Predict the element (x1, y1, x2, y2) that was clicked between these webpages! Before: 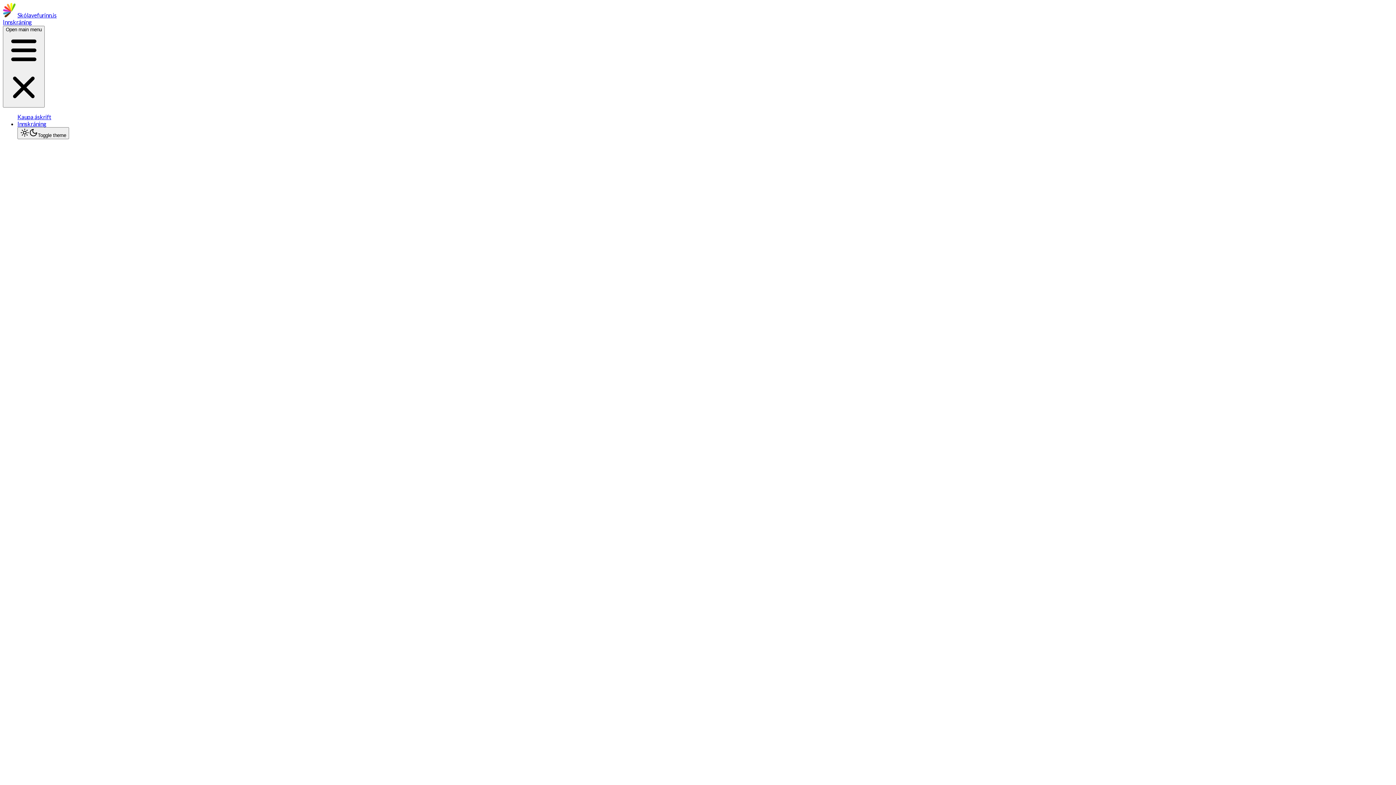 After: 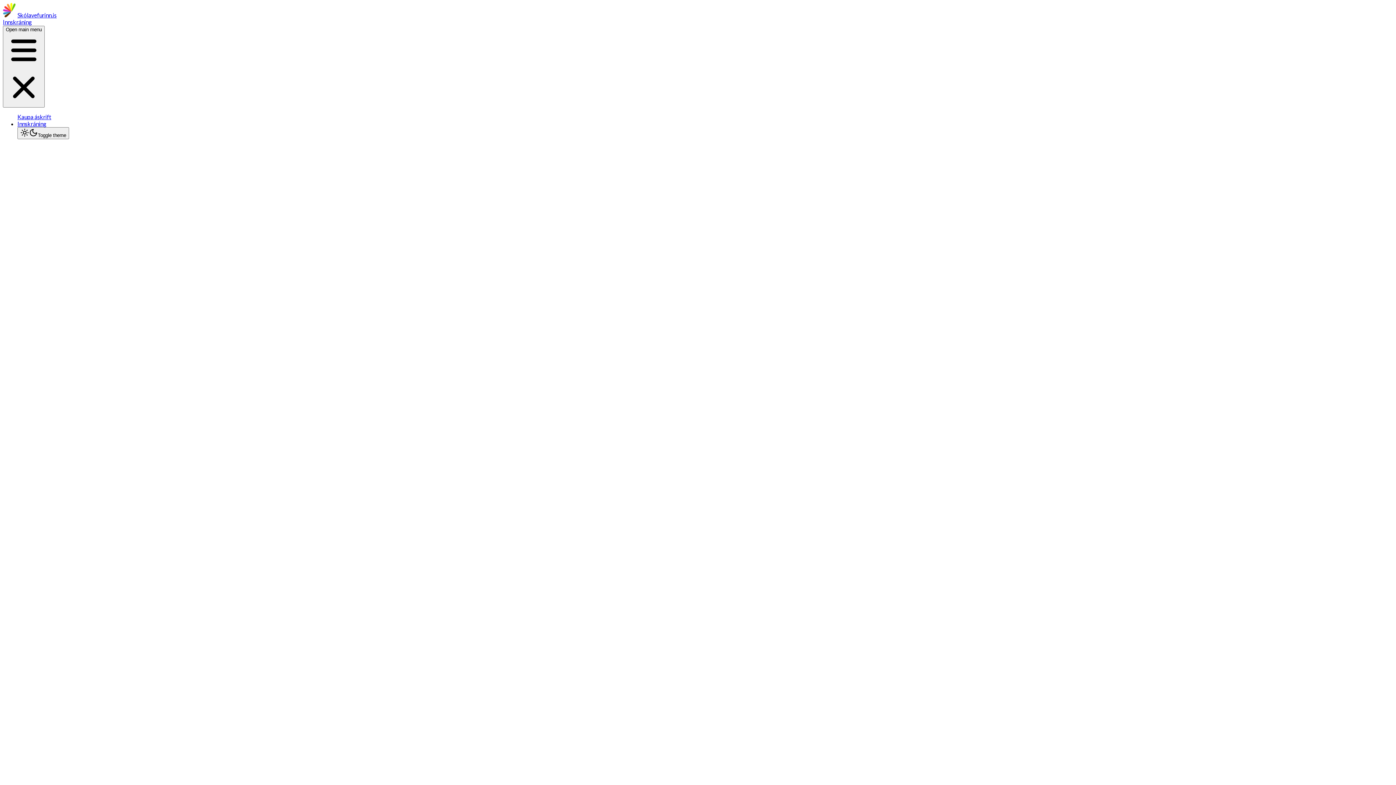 Action: label: Innskráning bbox: (17, 120, 46, 127)